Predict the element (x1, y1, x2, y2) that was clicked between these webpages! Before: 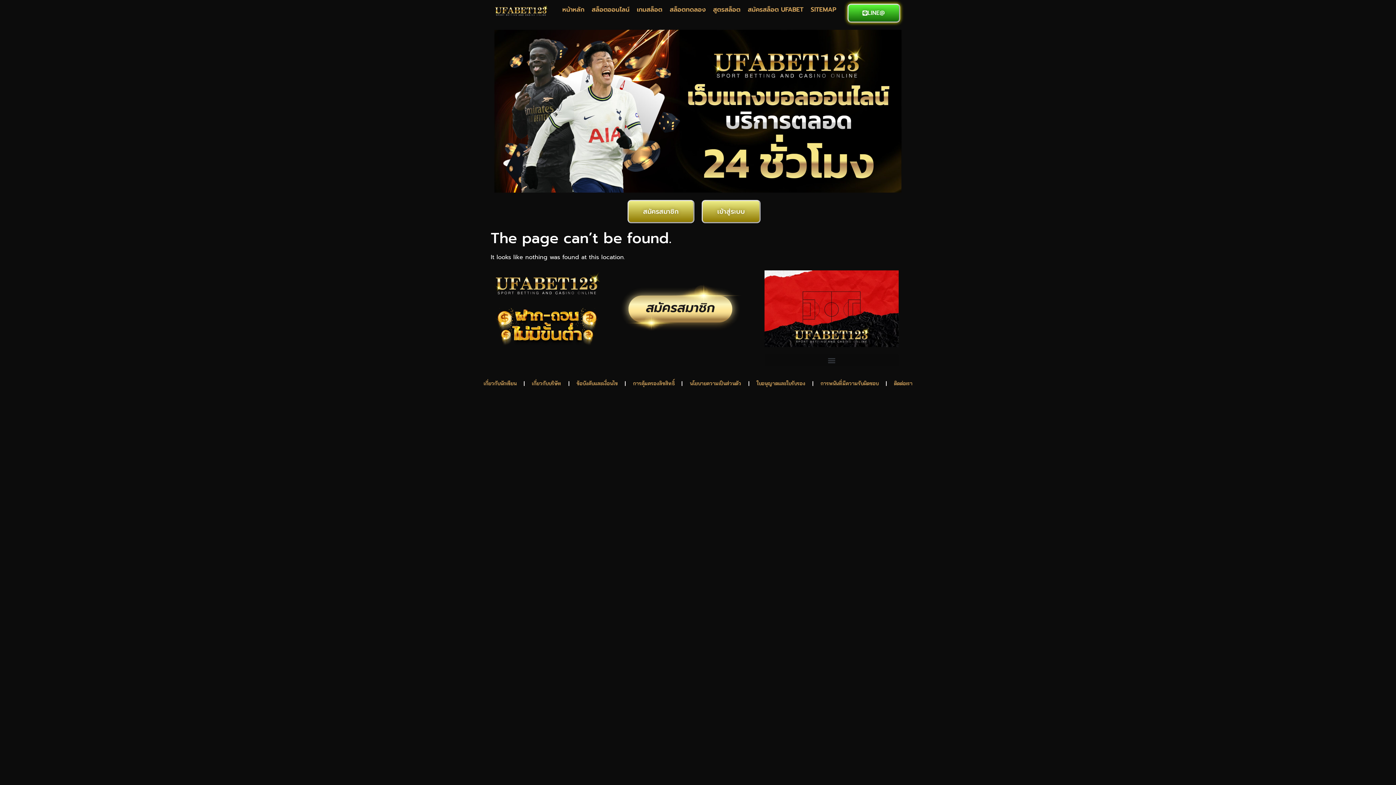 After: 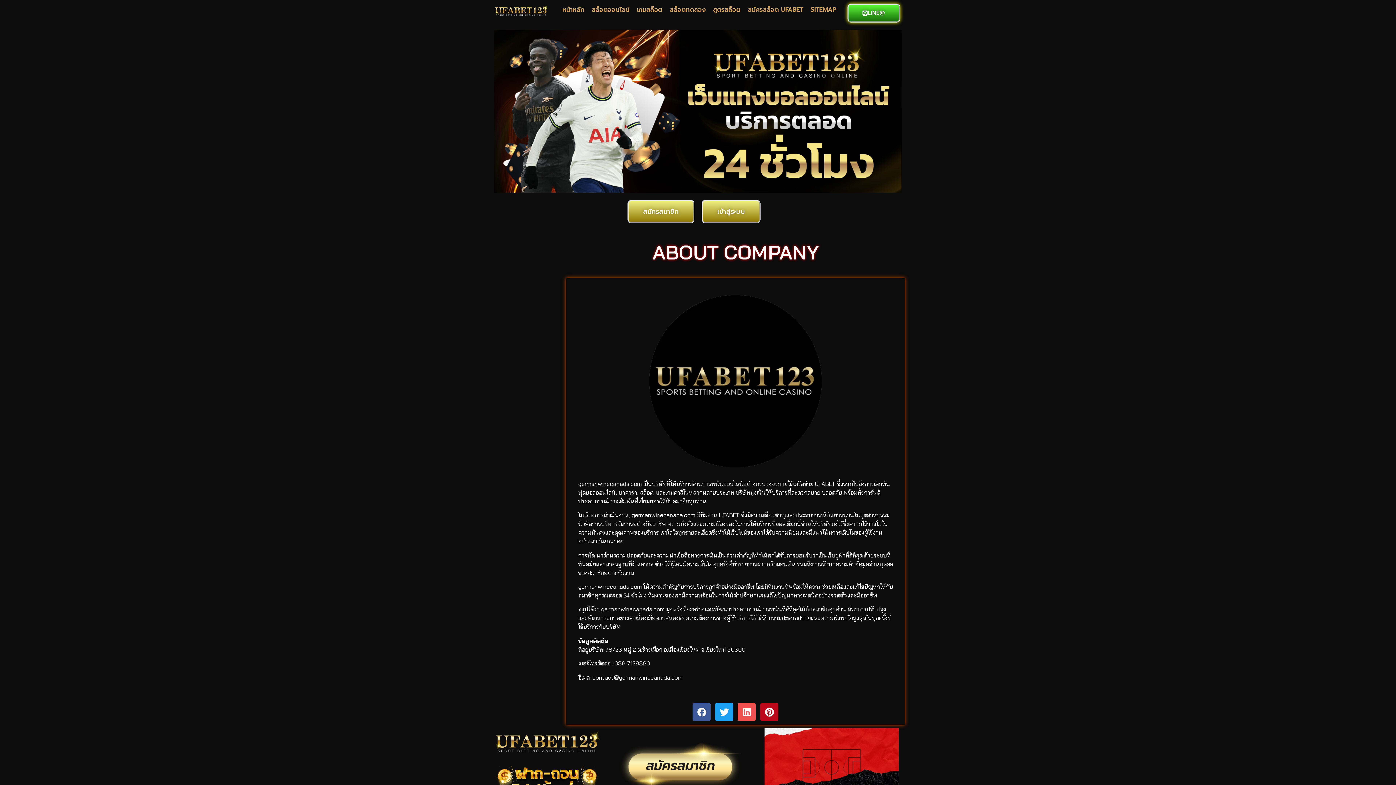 Action: bbox: (524, 377, 568, 390) label: เกี่ยวกับบริษัท